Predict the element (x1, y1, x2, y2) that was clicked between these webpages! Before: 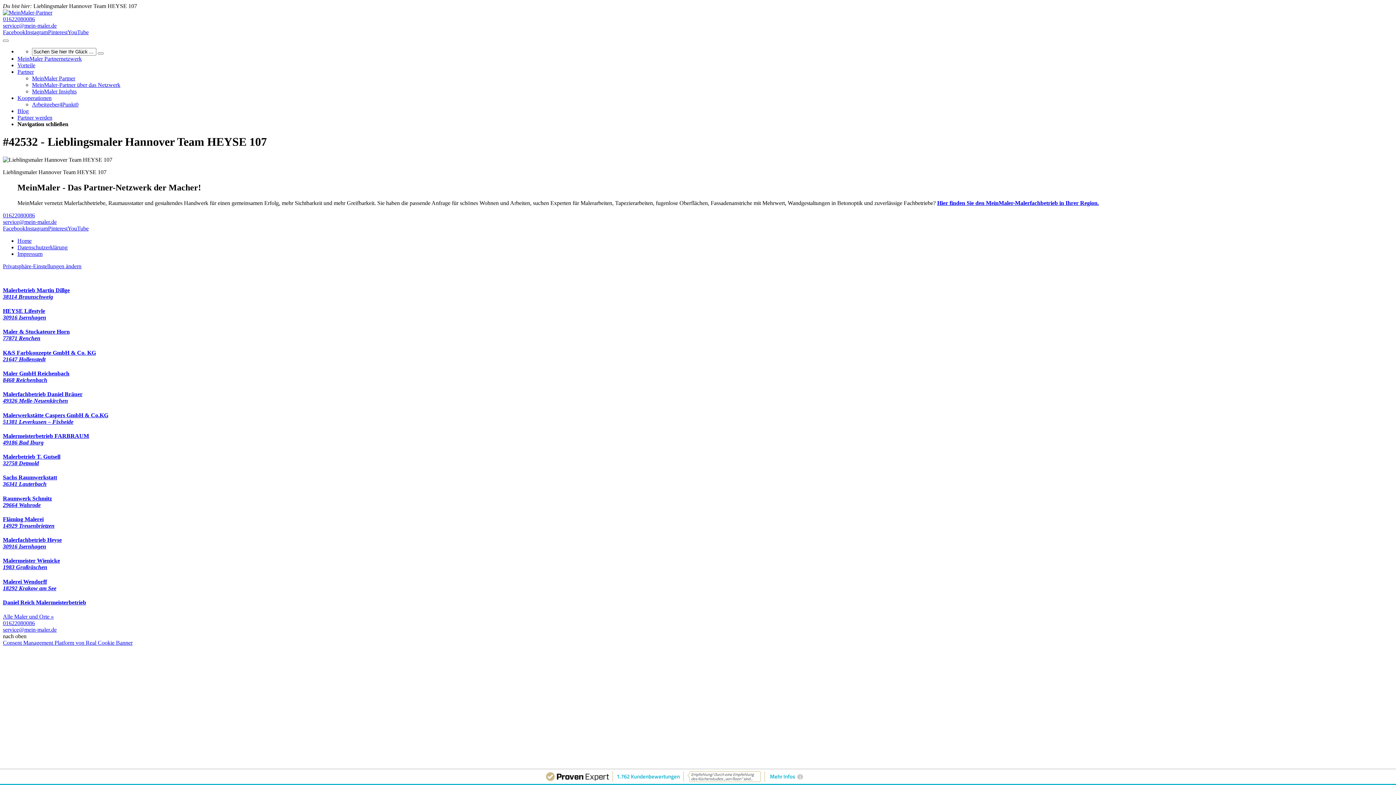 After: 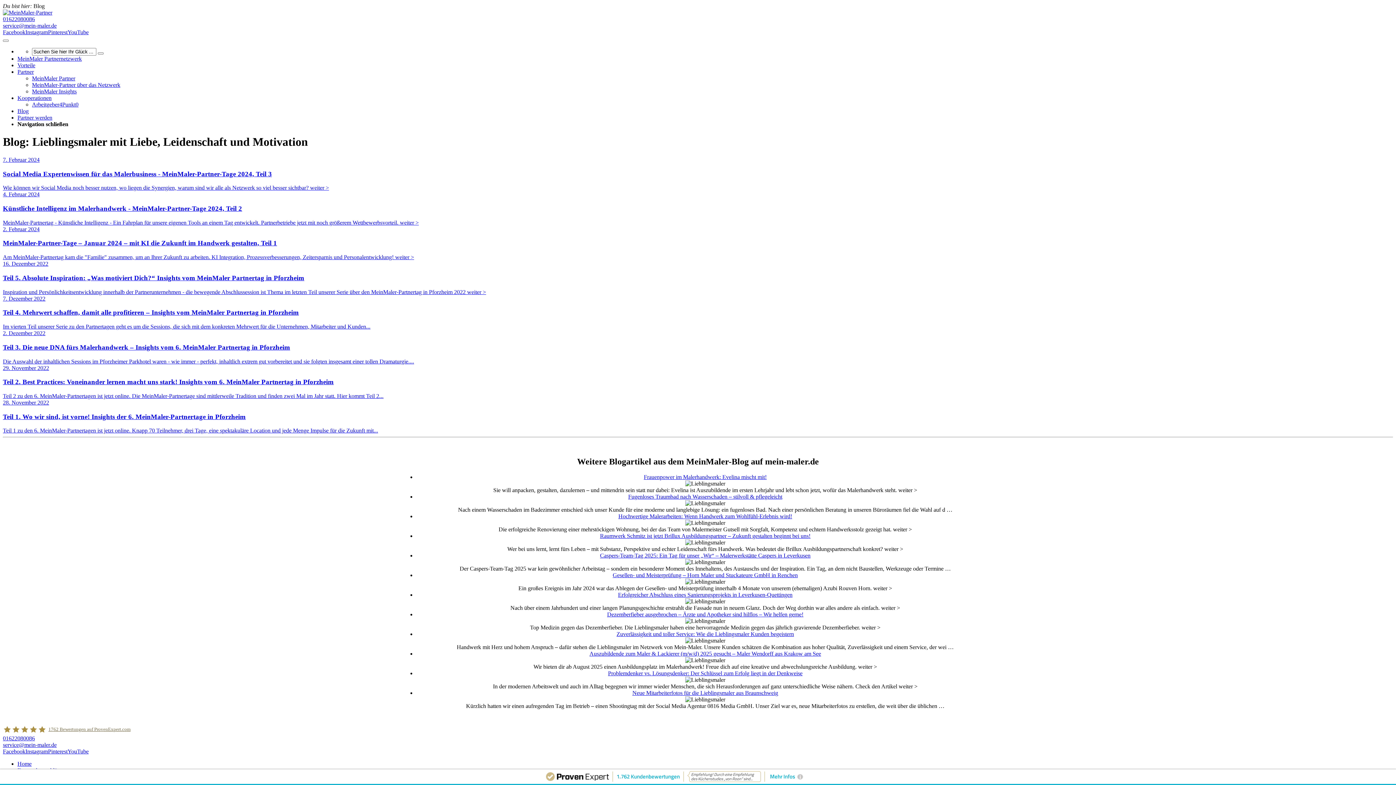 Action: label: Blog bbox: (17, 108, 28, 114)